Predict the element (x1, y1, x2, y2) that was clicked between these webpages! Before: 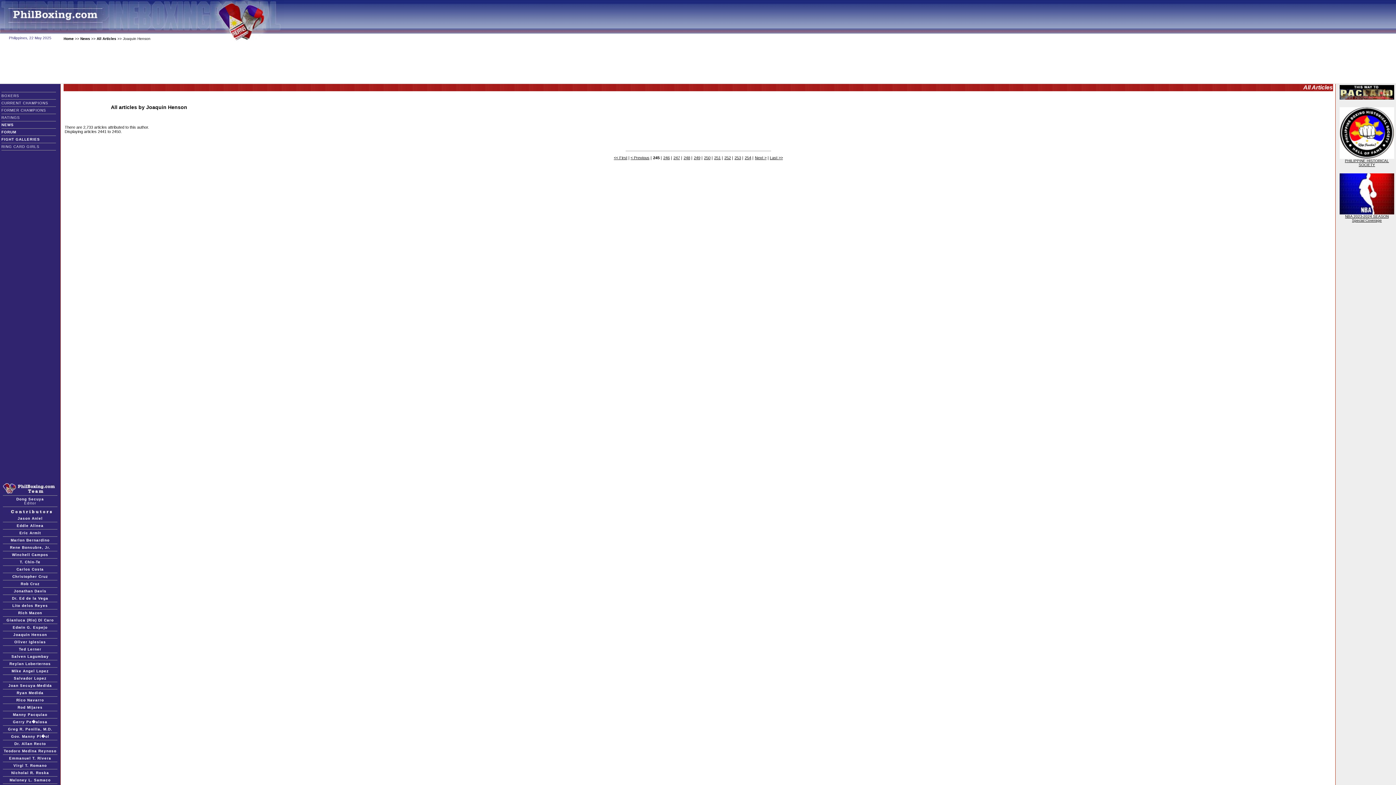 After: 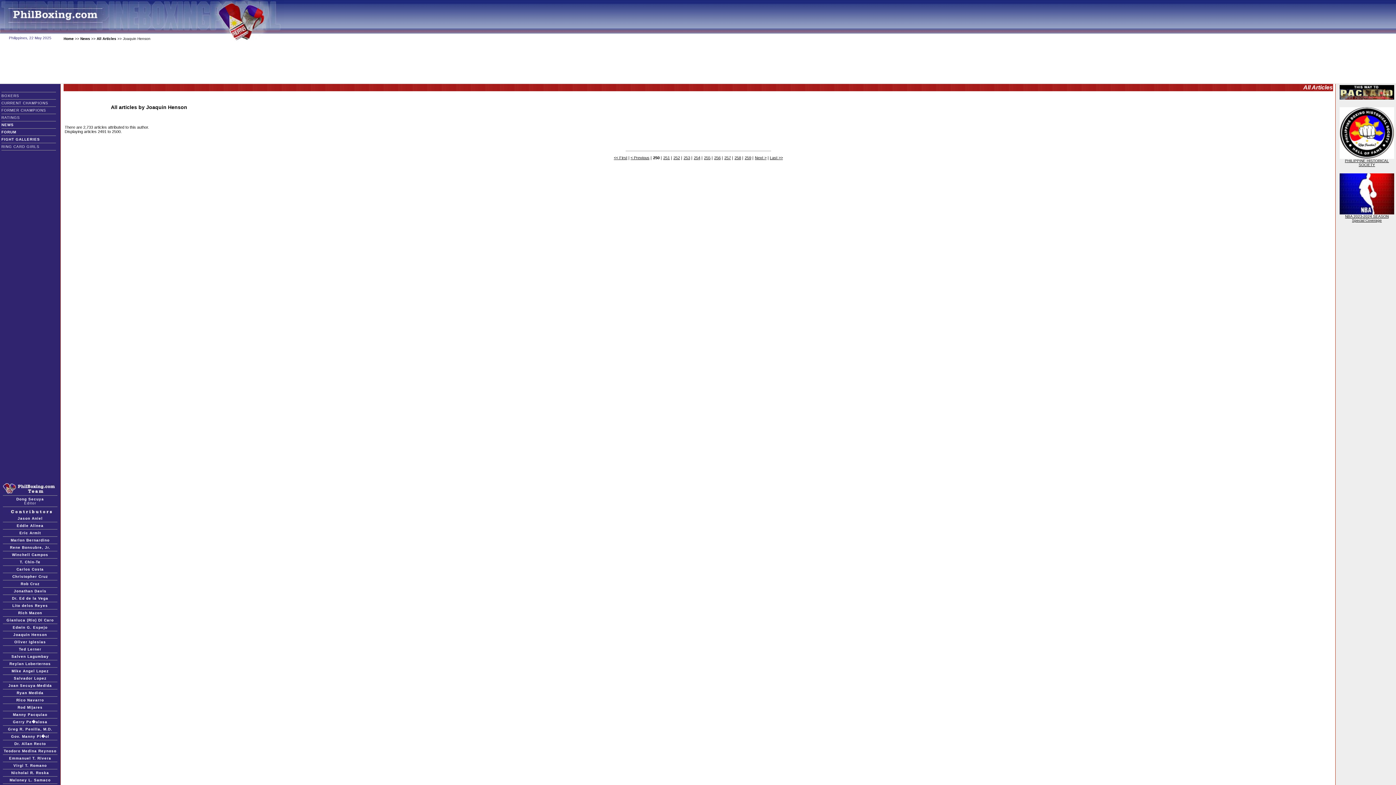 Action: bbox: (704, 155, 710, 160) label: 250